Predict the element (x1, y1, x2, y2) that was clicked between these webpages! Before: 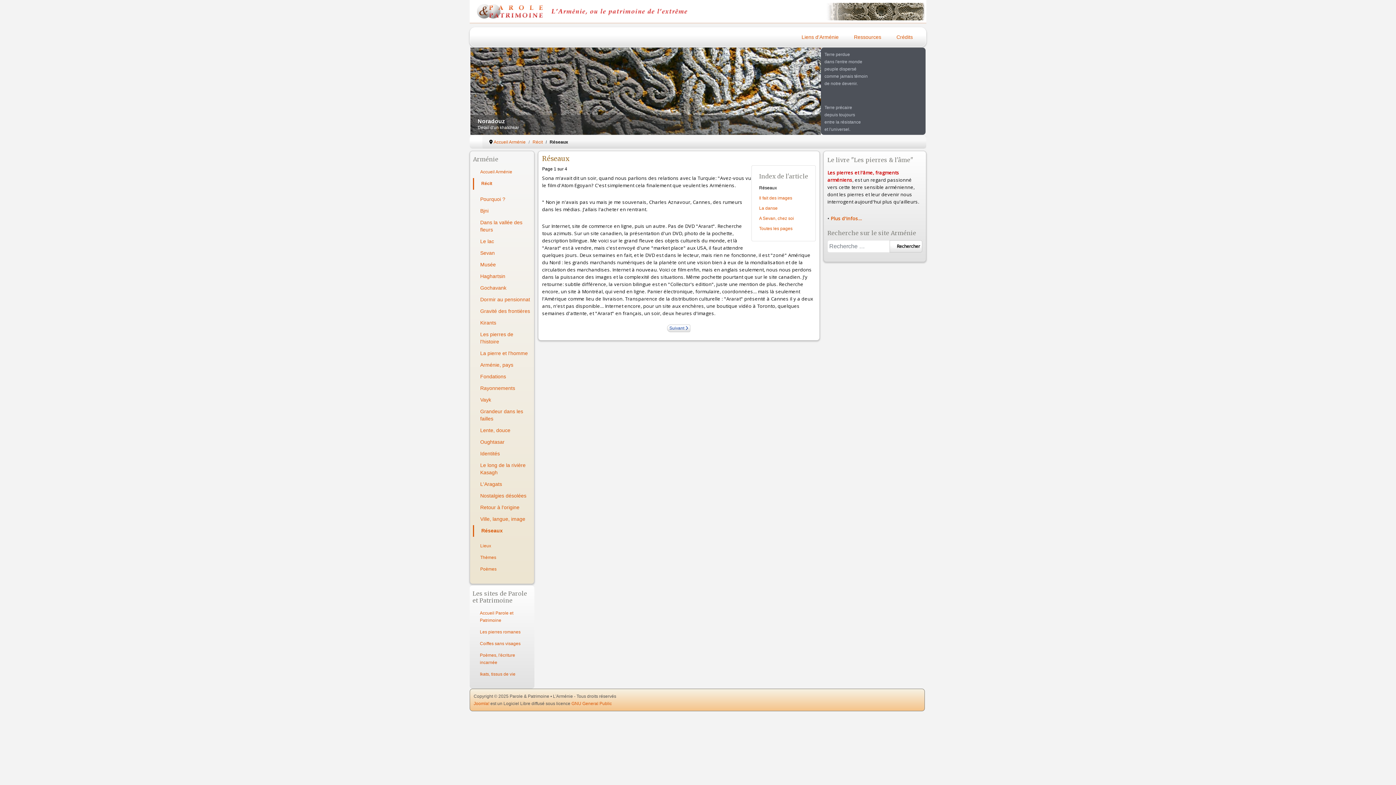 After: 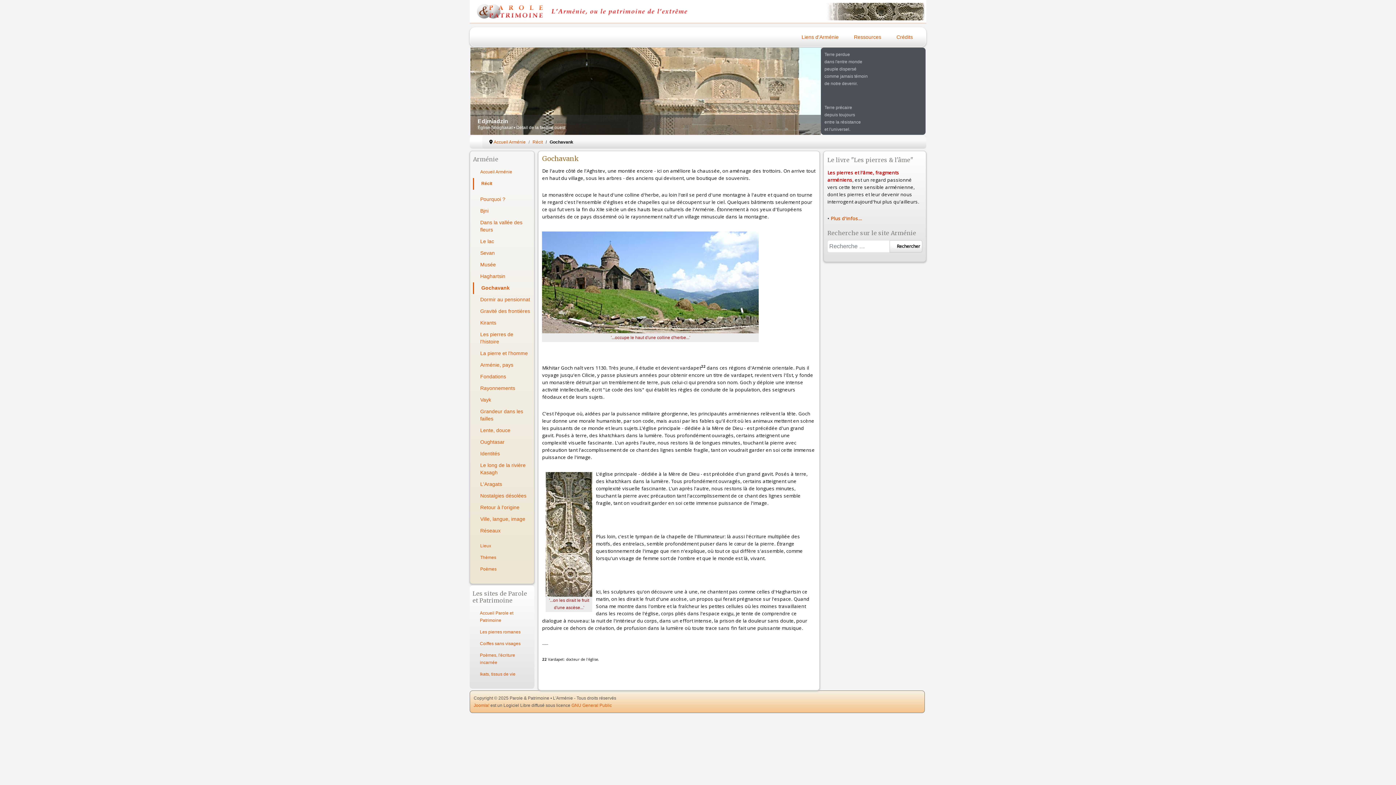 Action: bbox: (473, 282, 531, 294) label: Gochavank